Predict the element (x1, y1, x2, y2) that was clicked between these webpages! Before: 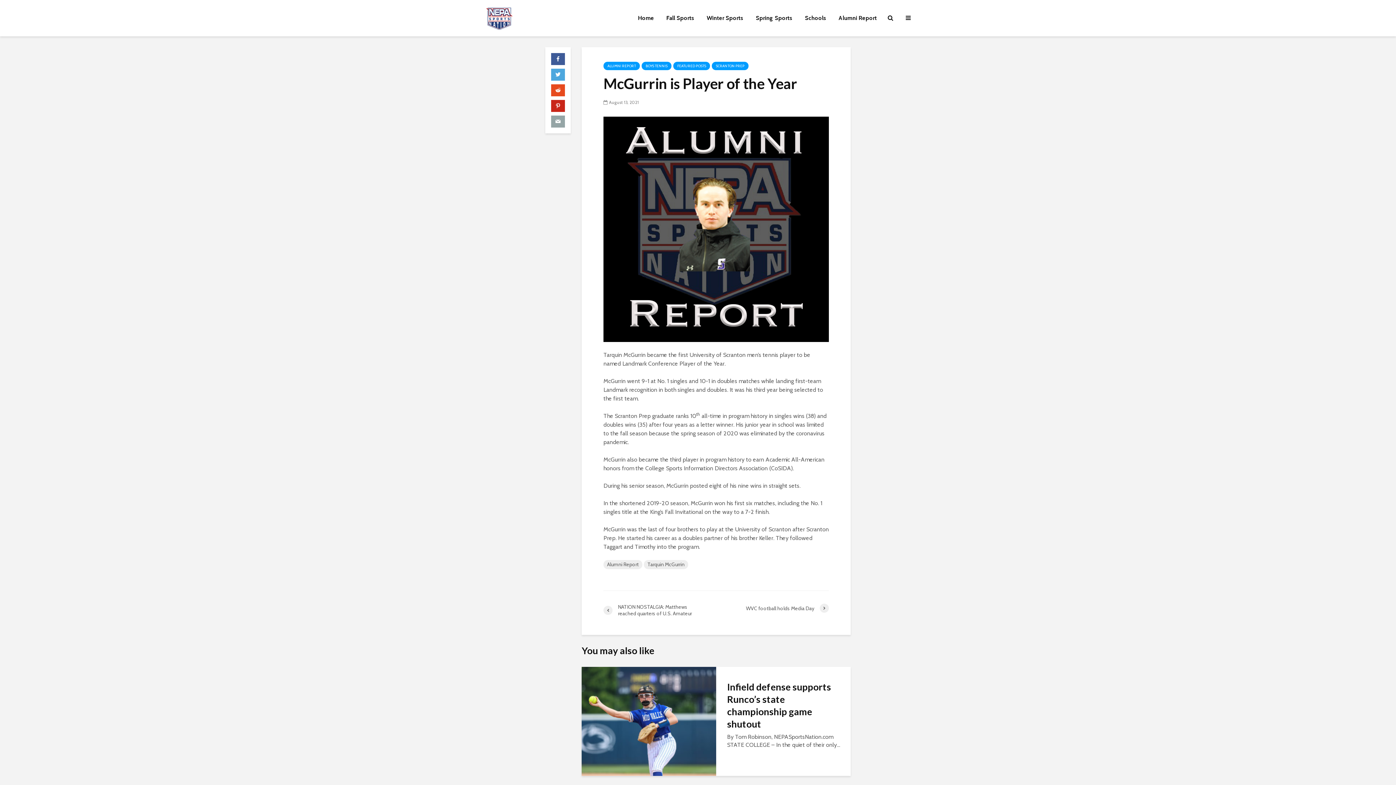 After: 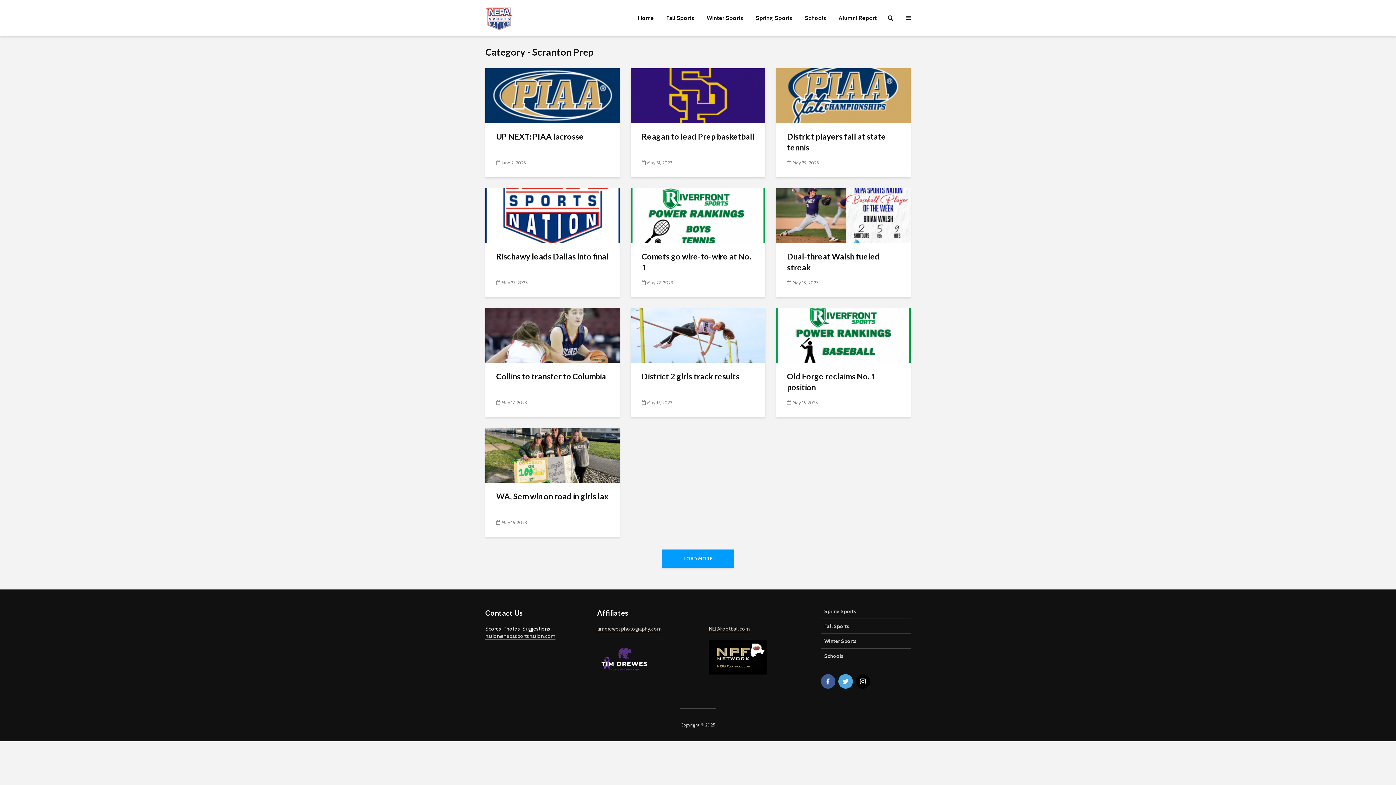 Action: bbox: (712, 61, 748, 70) label: SCRANTON PREP